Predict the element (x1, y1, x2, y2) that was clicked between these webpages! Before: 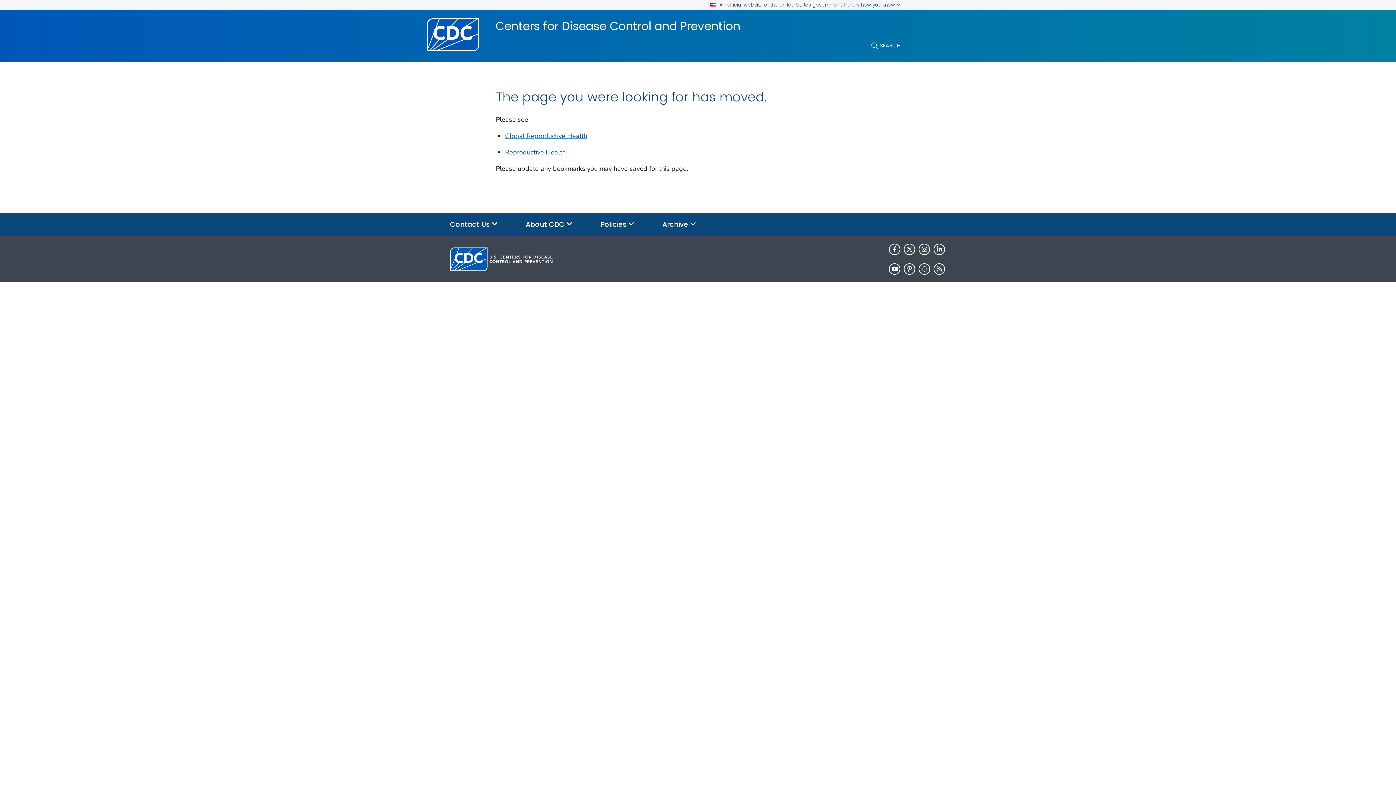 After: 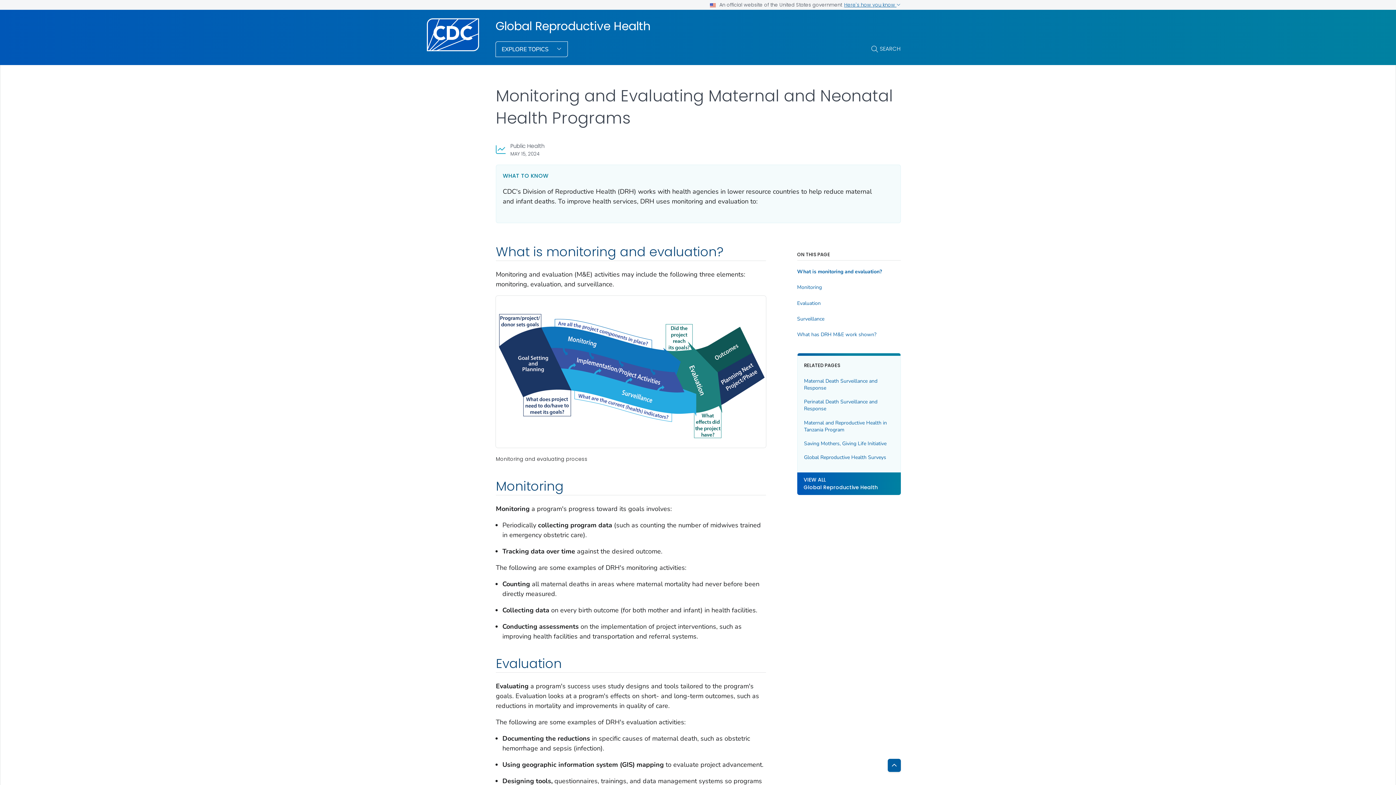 Action: label: Global Reproductive Health bbox: (505, 131, 587, 140)